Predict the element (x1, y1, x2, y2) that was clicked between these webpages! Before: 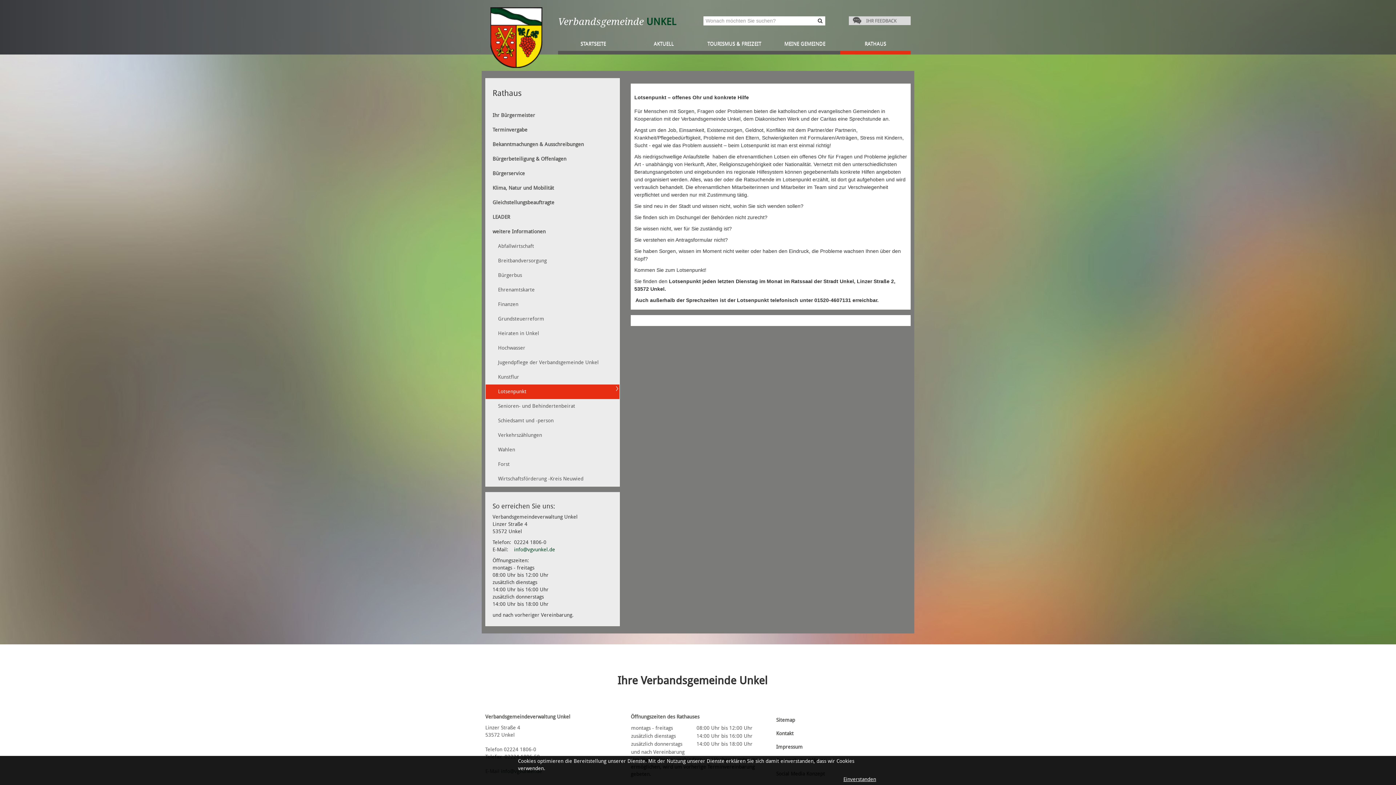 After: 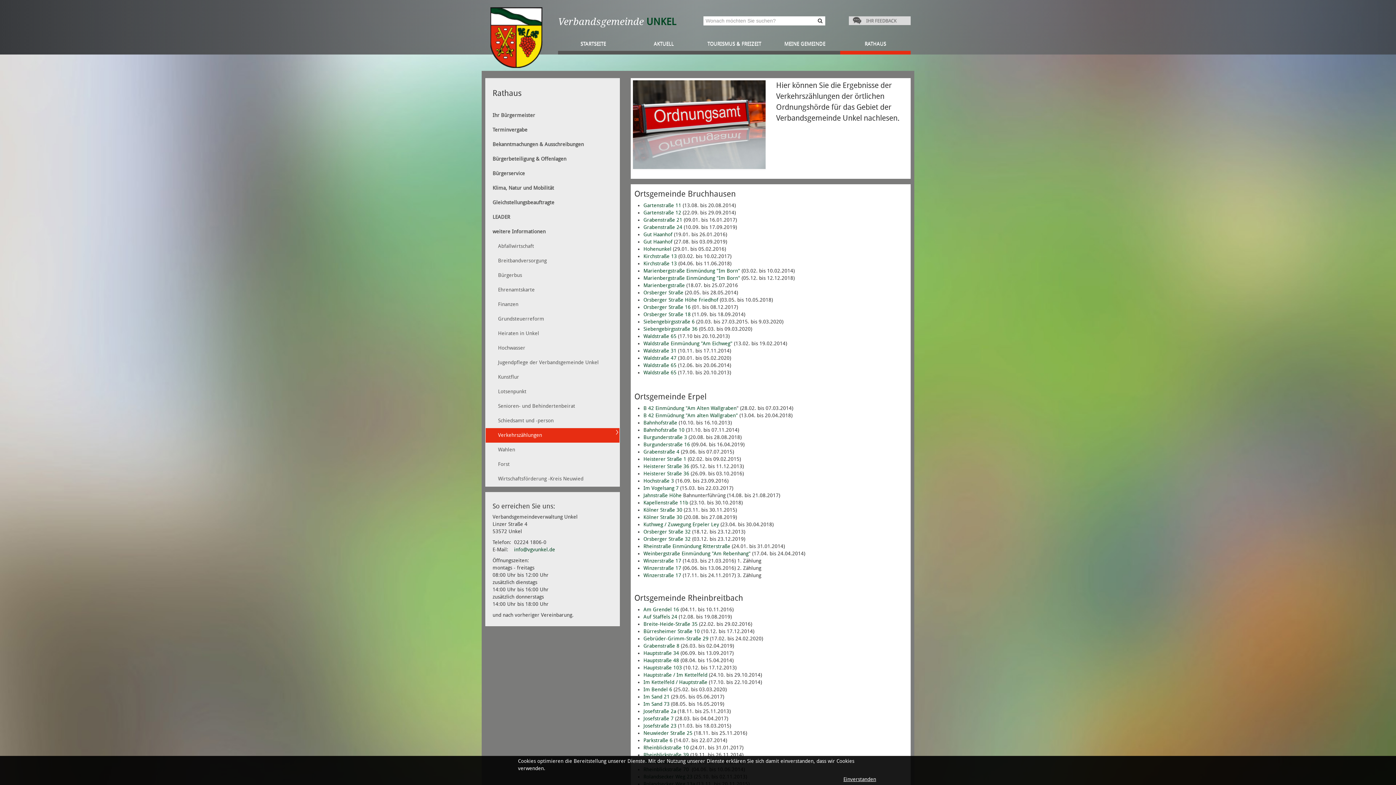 Action: label: Verkehrszählungen bbox: (491, 425, 549, 445)